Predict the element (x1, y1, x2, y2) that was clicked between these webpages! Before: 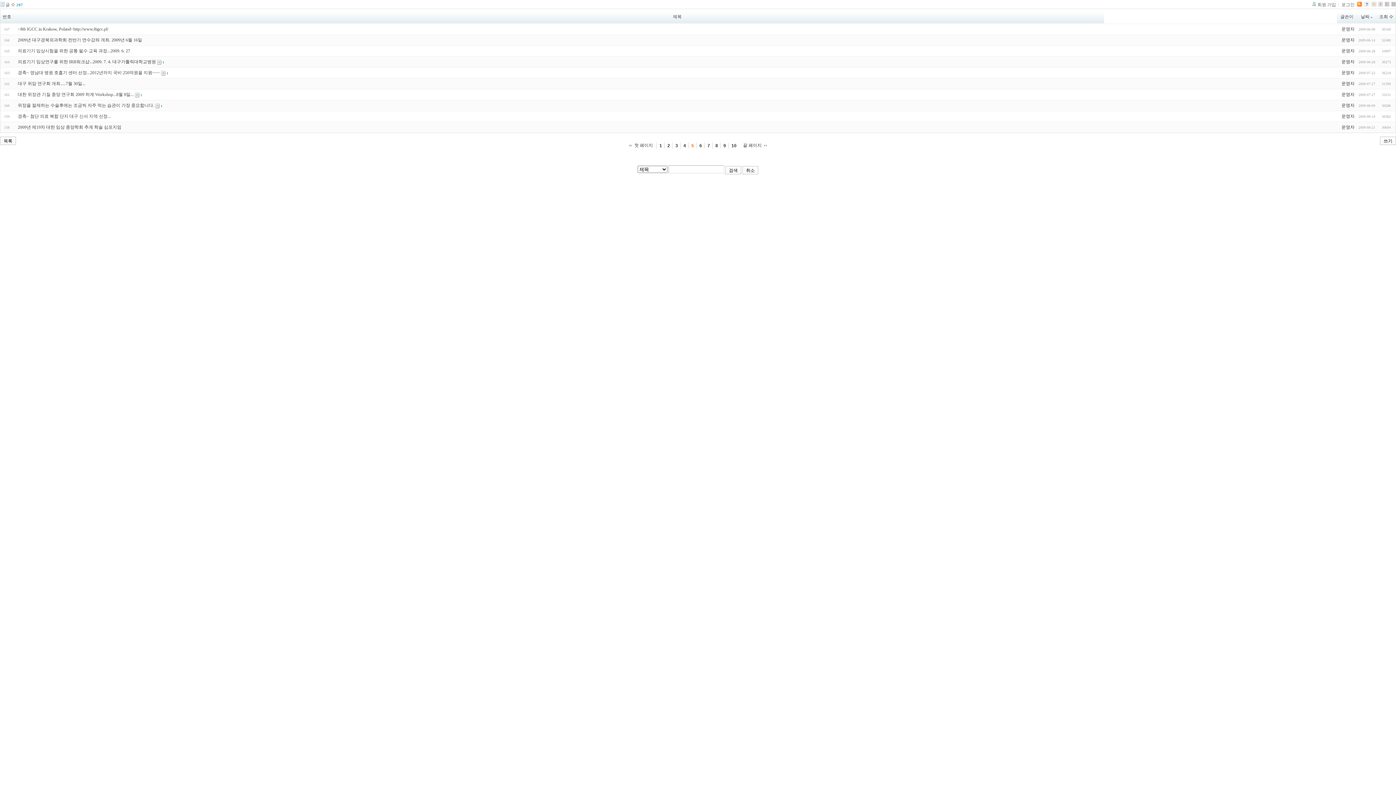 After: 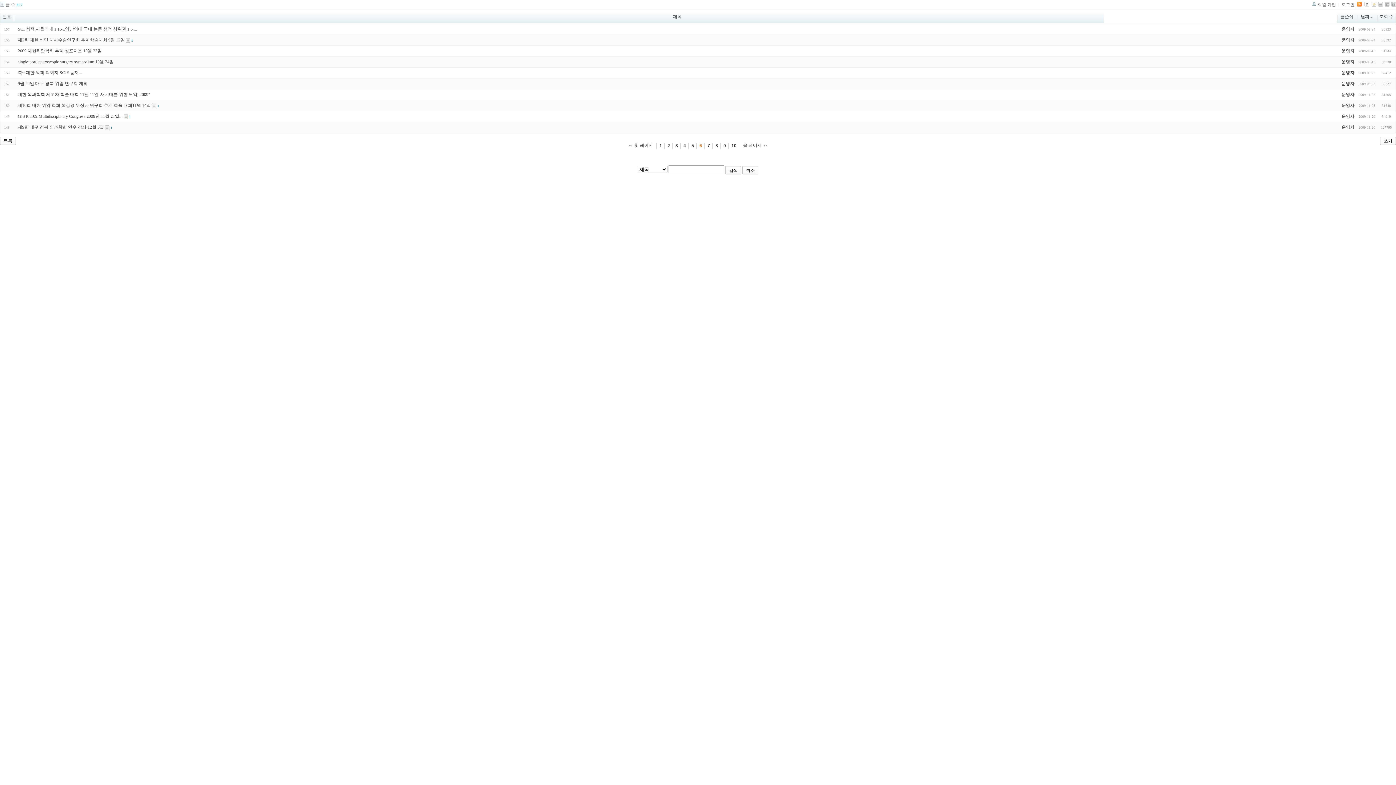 Action: label: 6 bbox: (696, 142, 706, 148)